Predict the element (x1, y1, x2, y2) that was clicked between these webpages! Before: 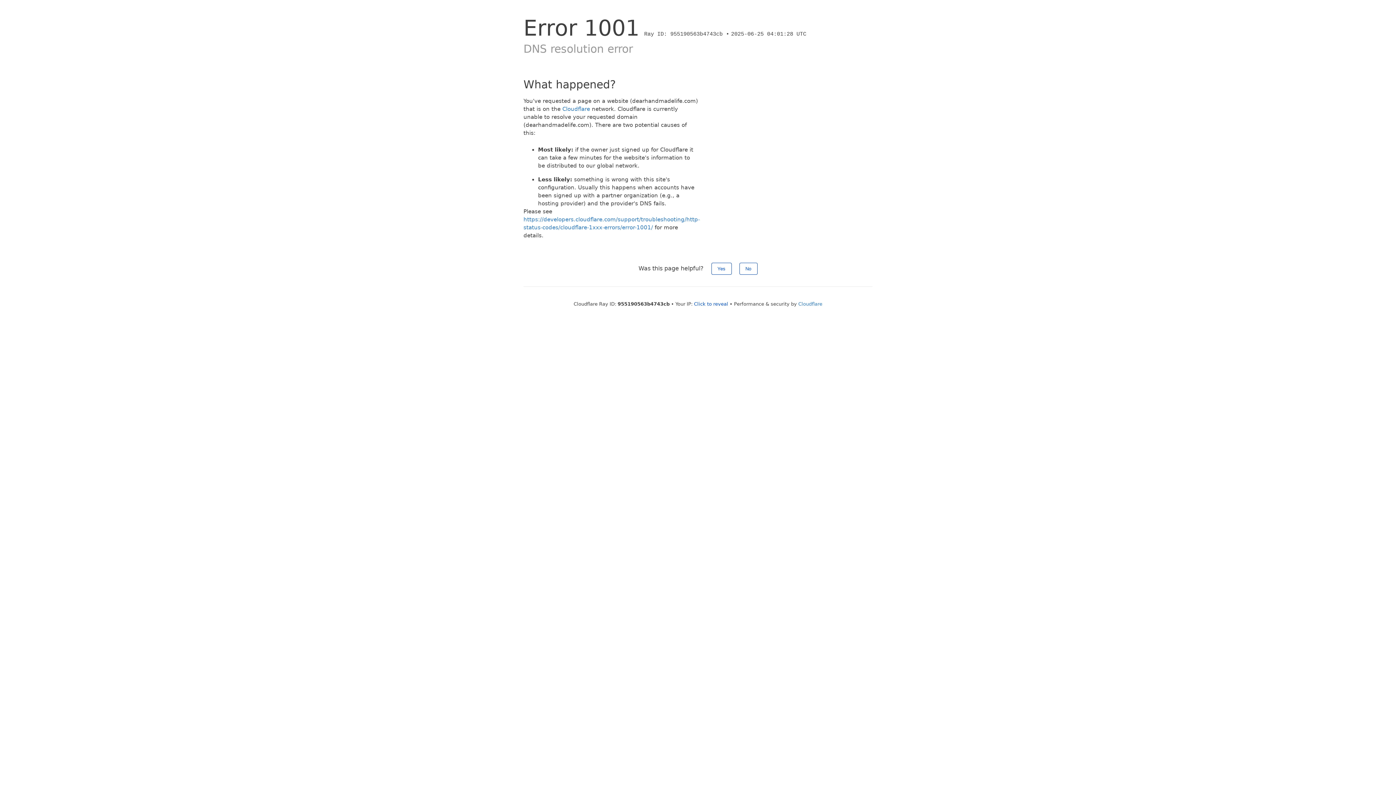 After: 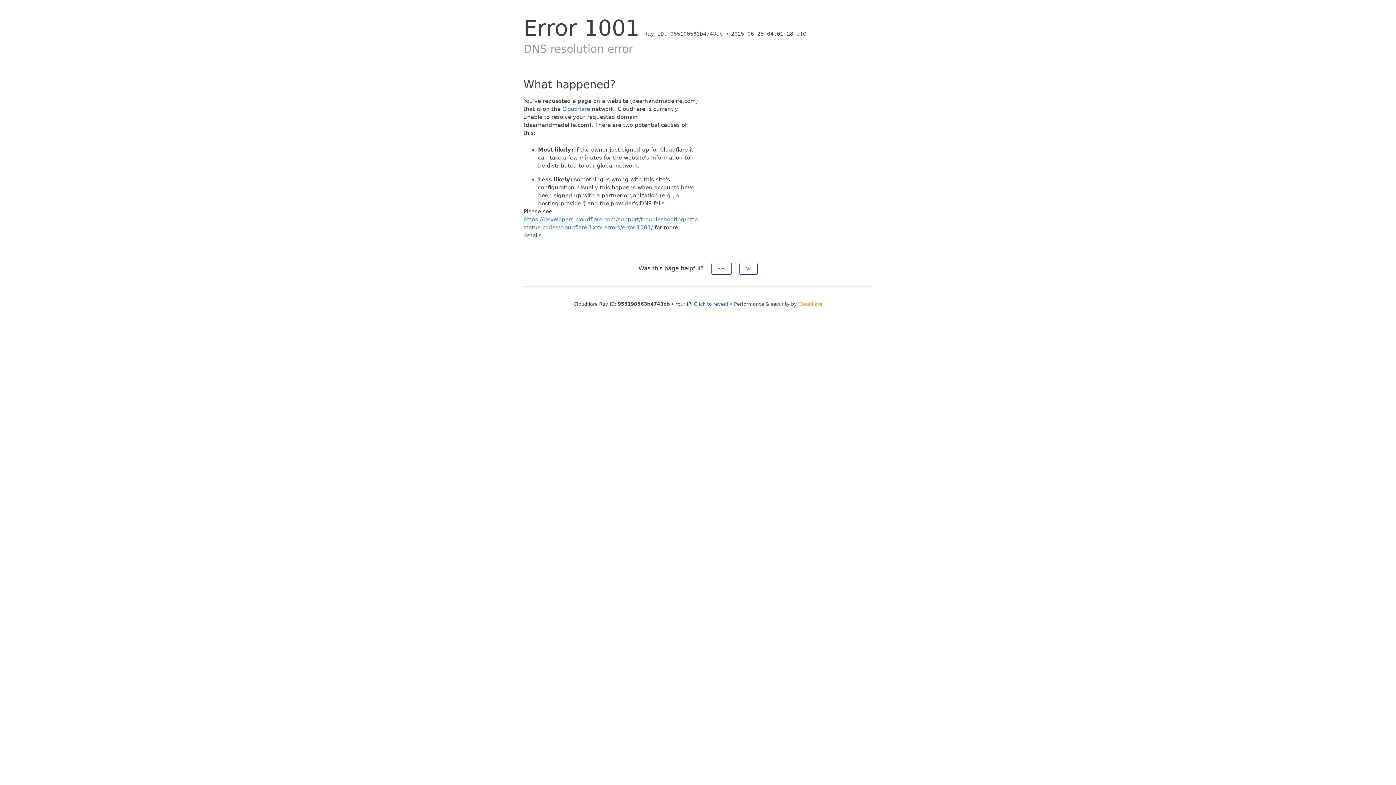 Action: bbox: (798, 301, 822, 306) label: Cloudflare